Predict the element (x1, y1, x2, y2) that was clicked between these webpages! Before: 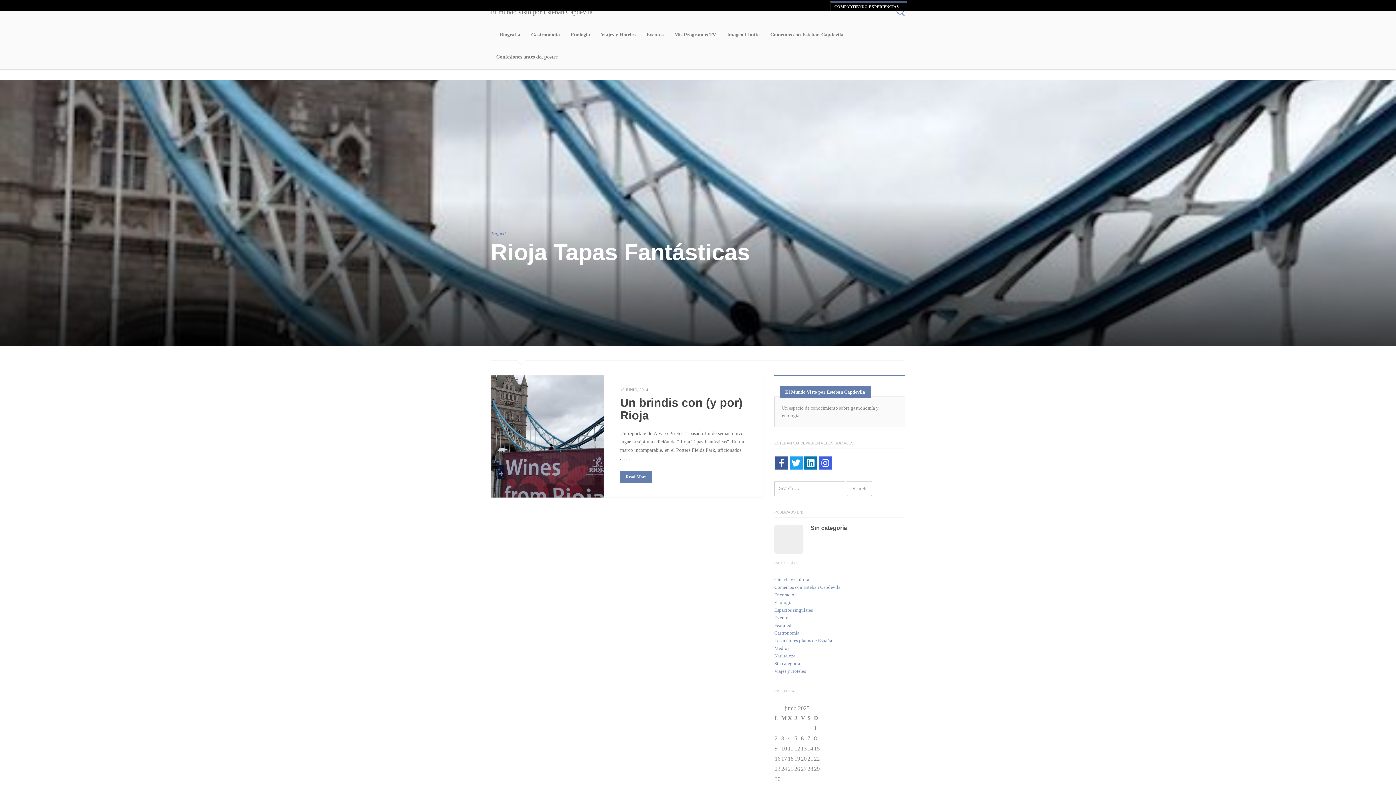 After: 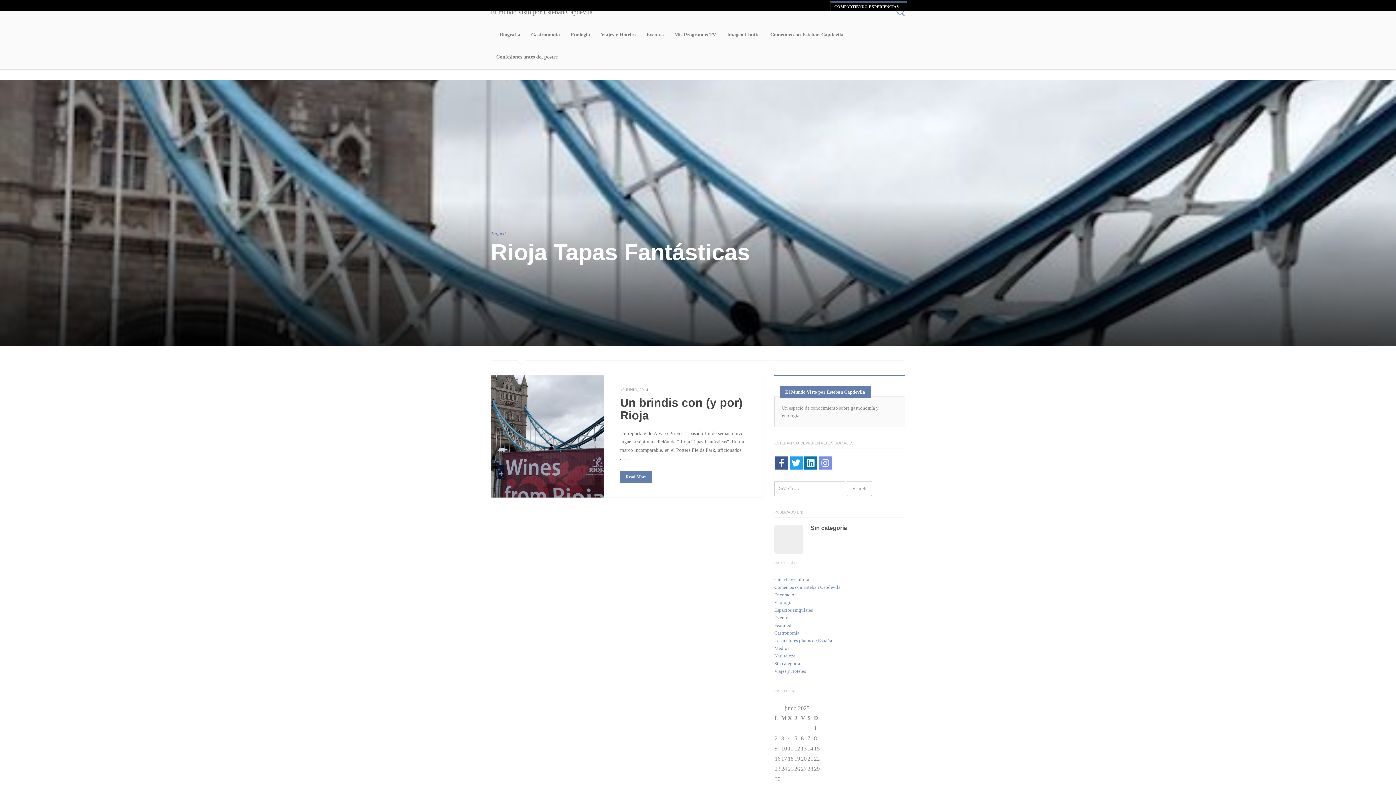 Action: bbox: (818, 456, 832, 469)